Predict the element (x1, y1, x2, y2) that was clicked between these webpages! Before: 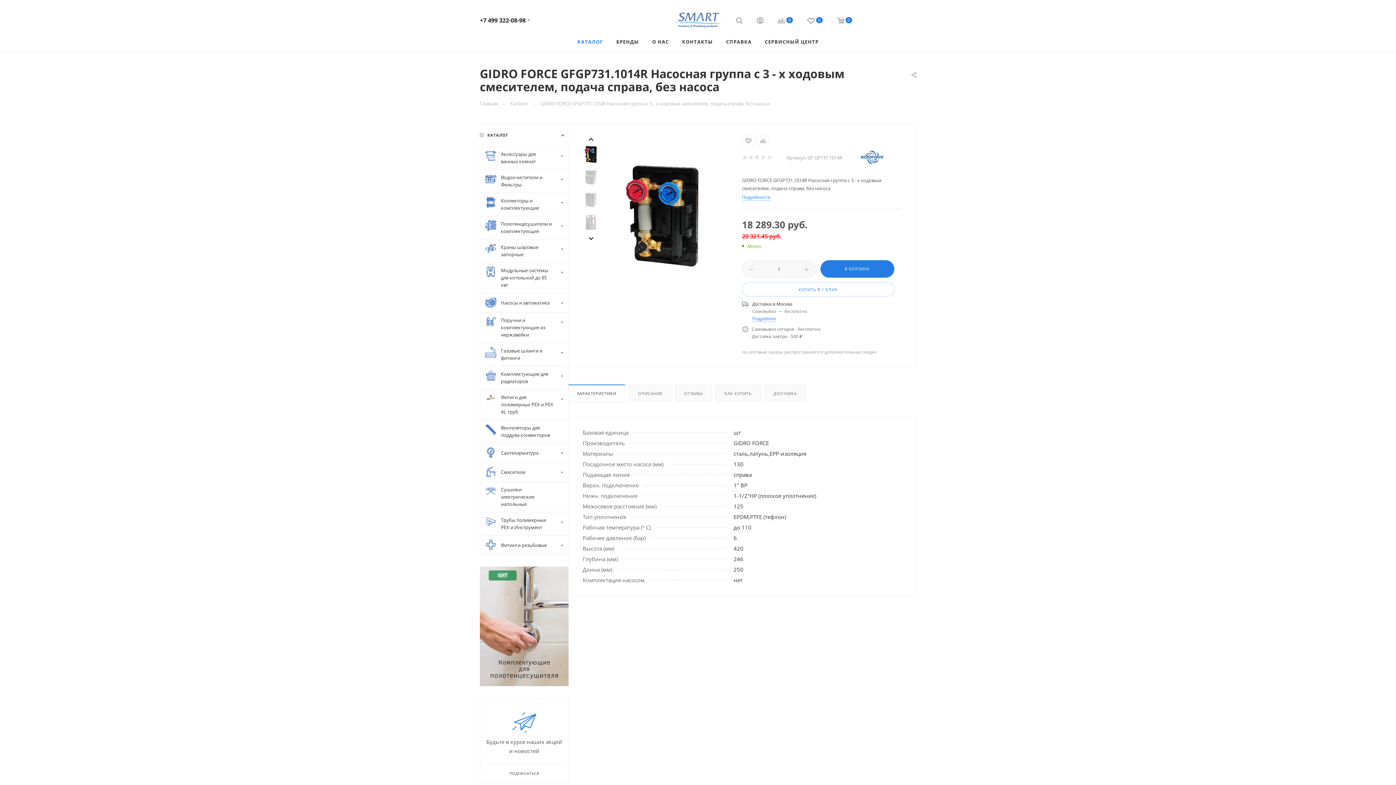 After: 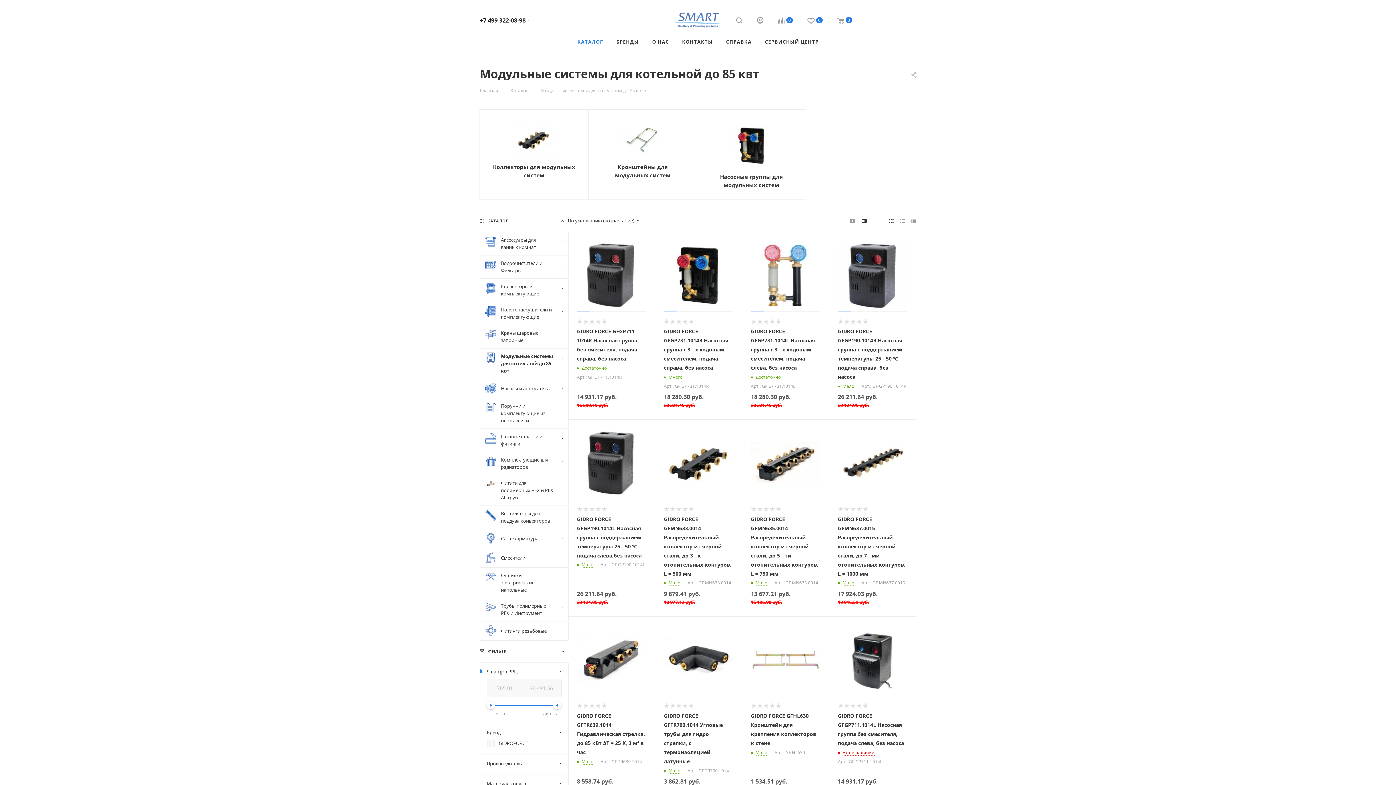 Action: bbox: (480, 262, 568, 293) label: Модульные системы для котельной до 85 квт